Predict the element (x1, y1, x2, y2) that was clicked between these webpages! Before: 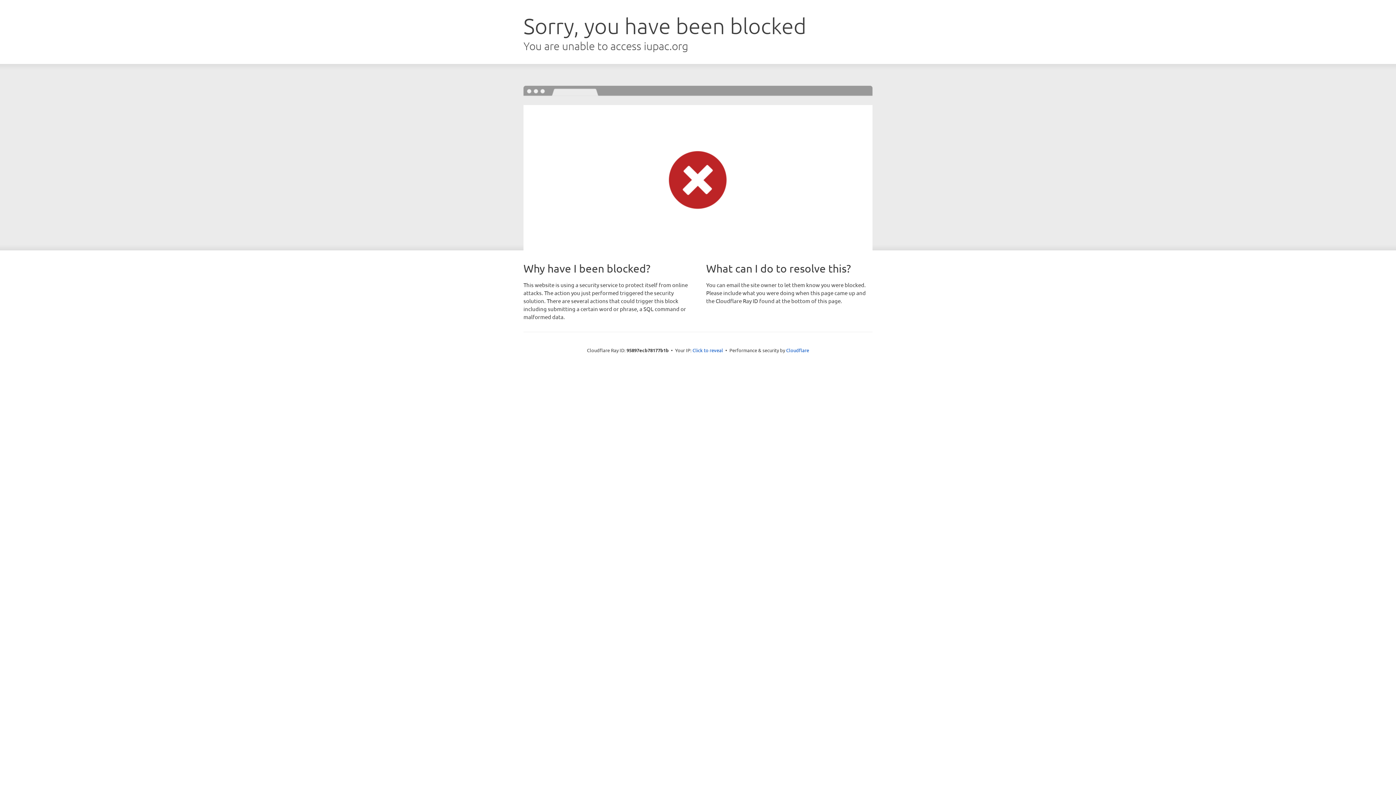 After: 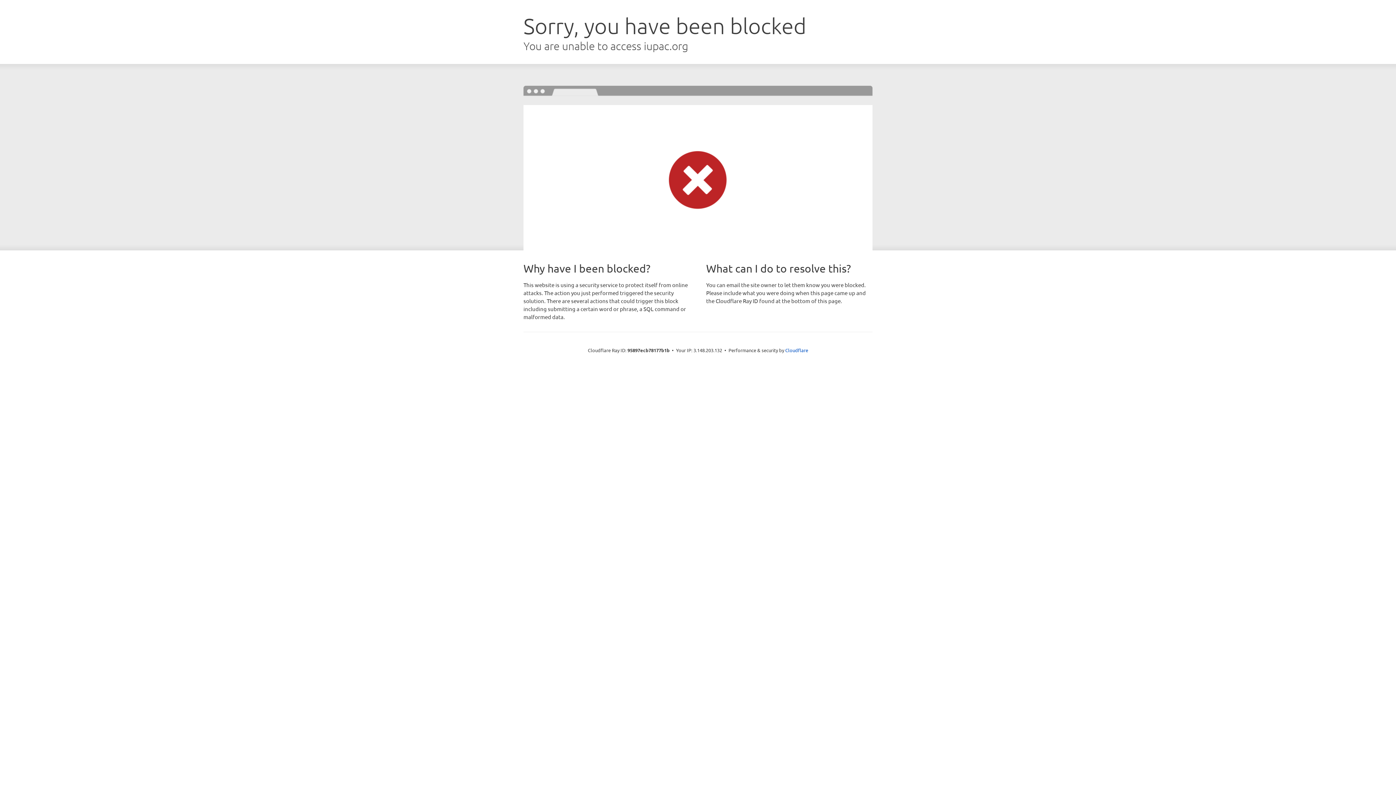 Action: label: Click to reveal bbox: (692, 346, 723, 353)